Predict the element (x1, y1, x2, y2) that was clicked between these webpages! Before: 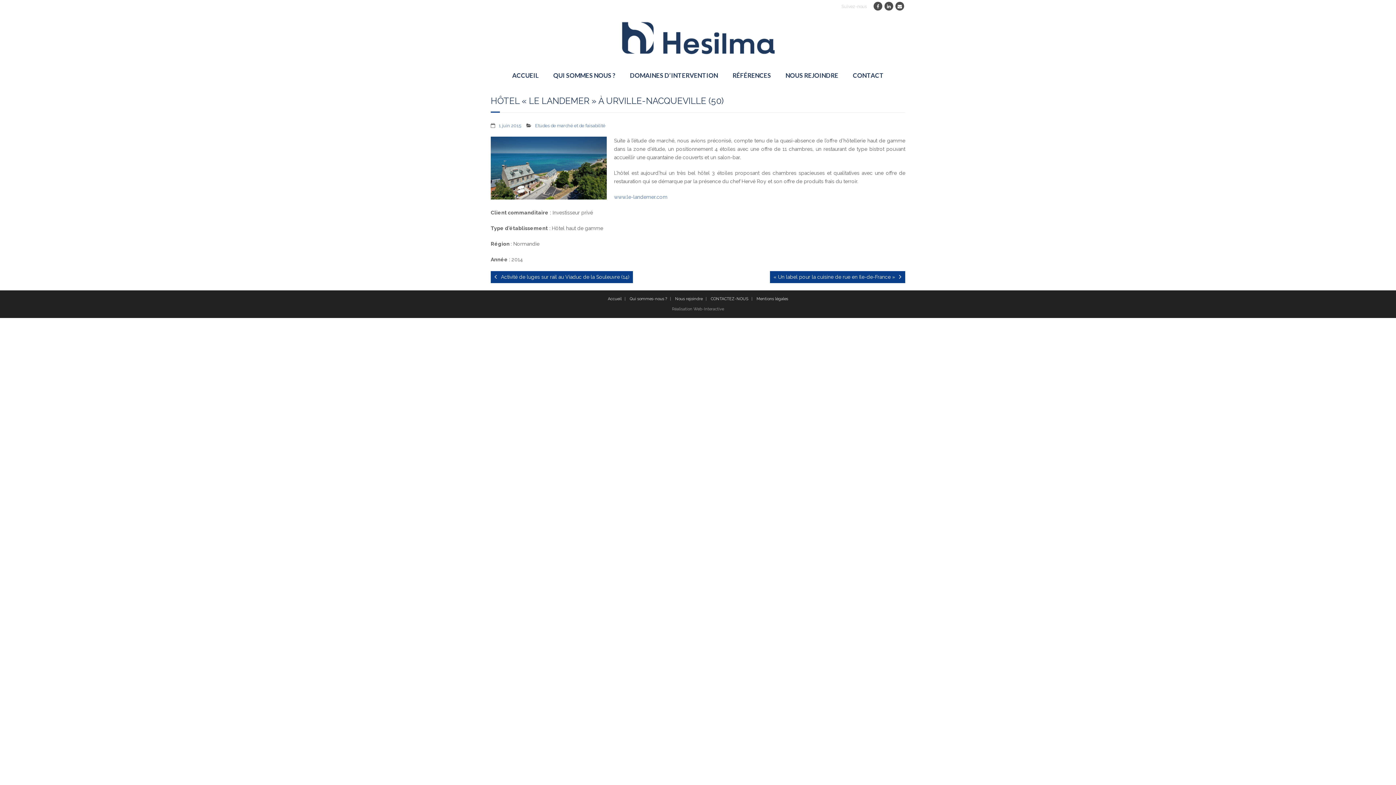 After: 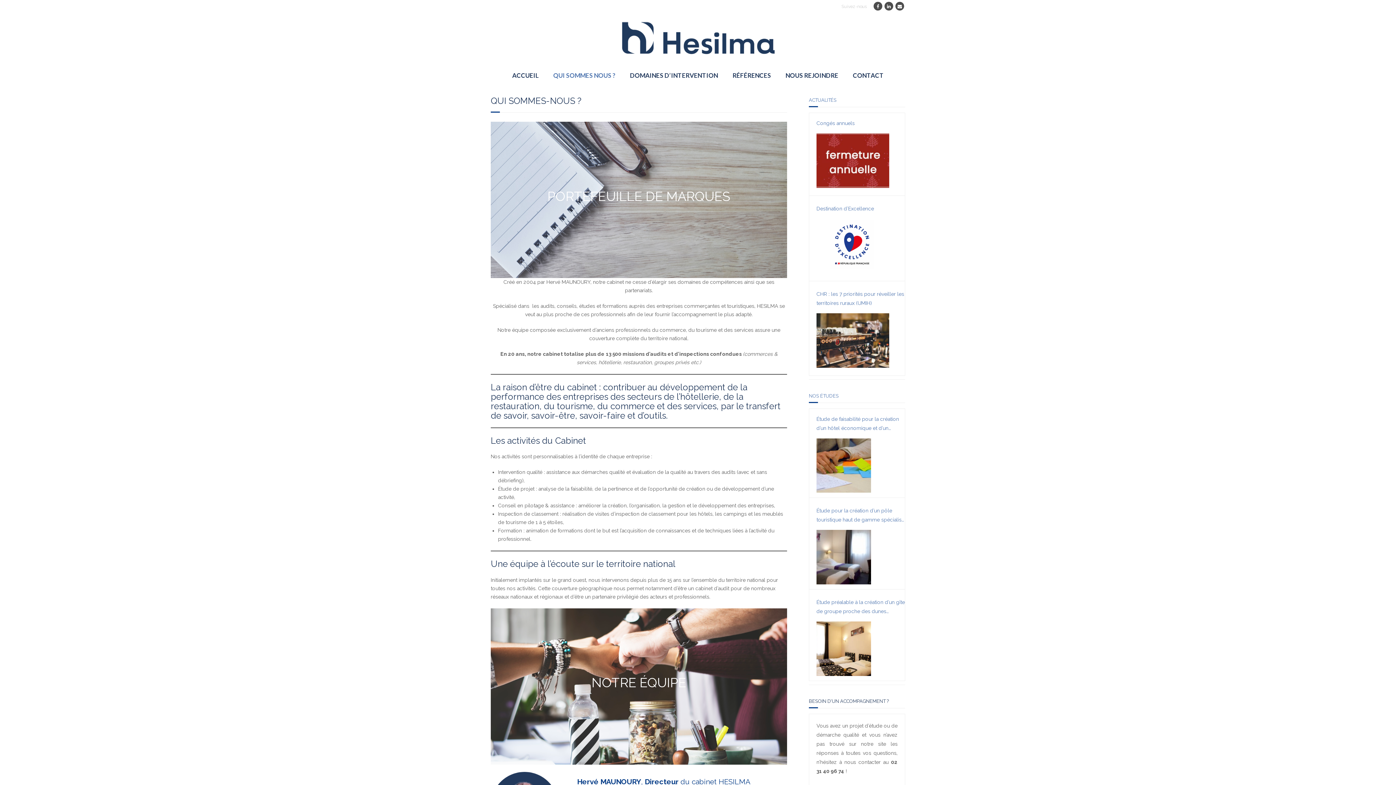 Action: label: QUI SOMMES NOUS ? bbox: (546, 65, 622, 85)